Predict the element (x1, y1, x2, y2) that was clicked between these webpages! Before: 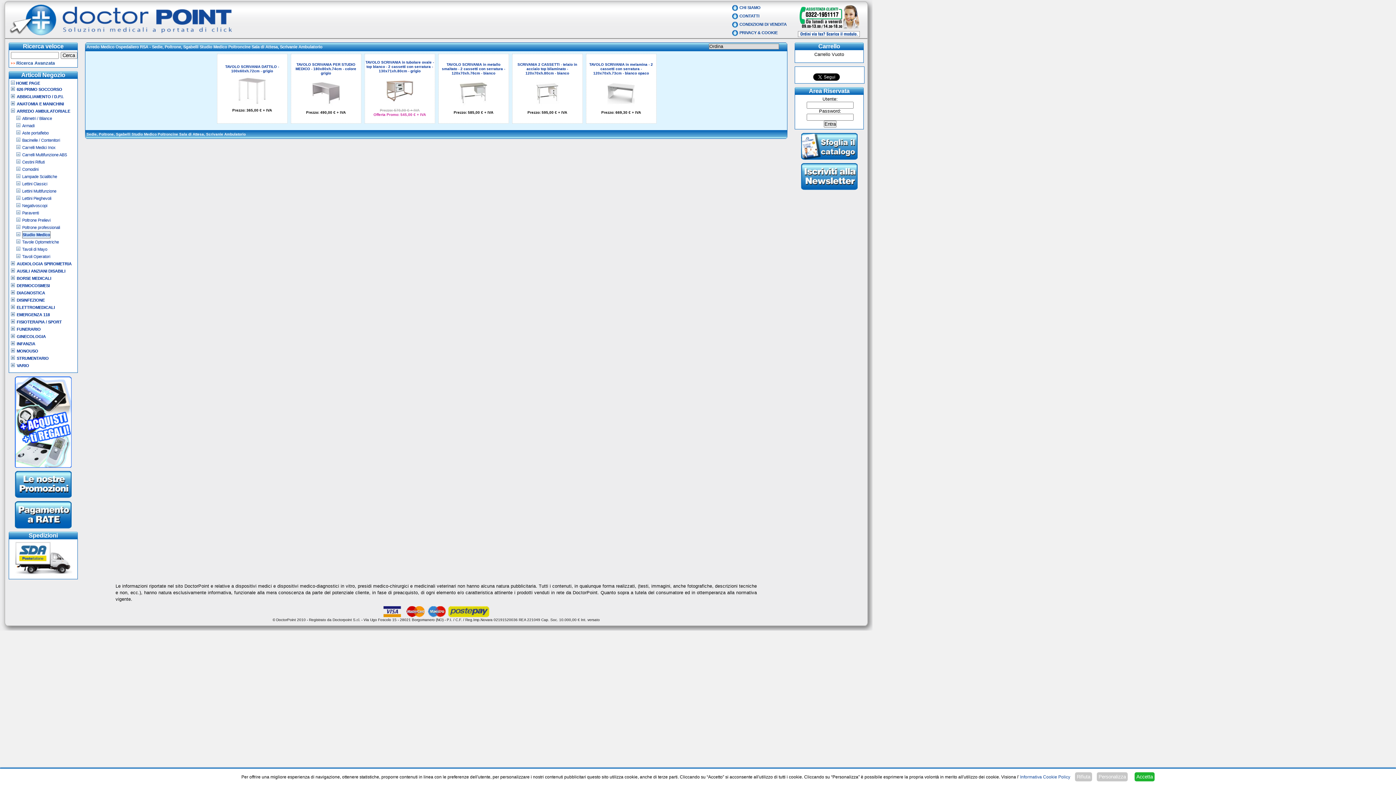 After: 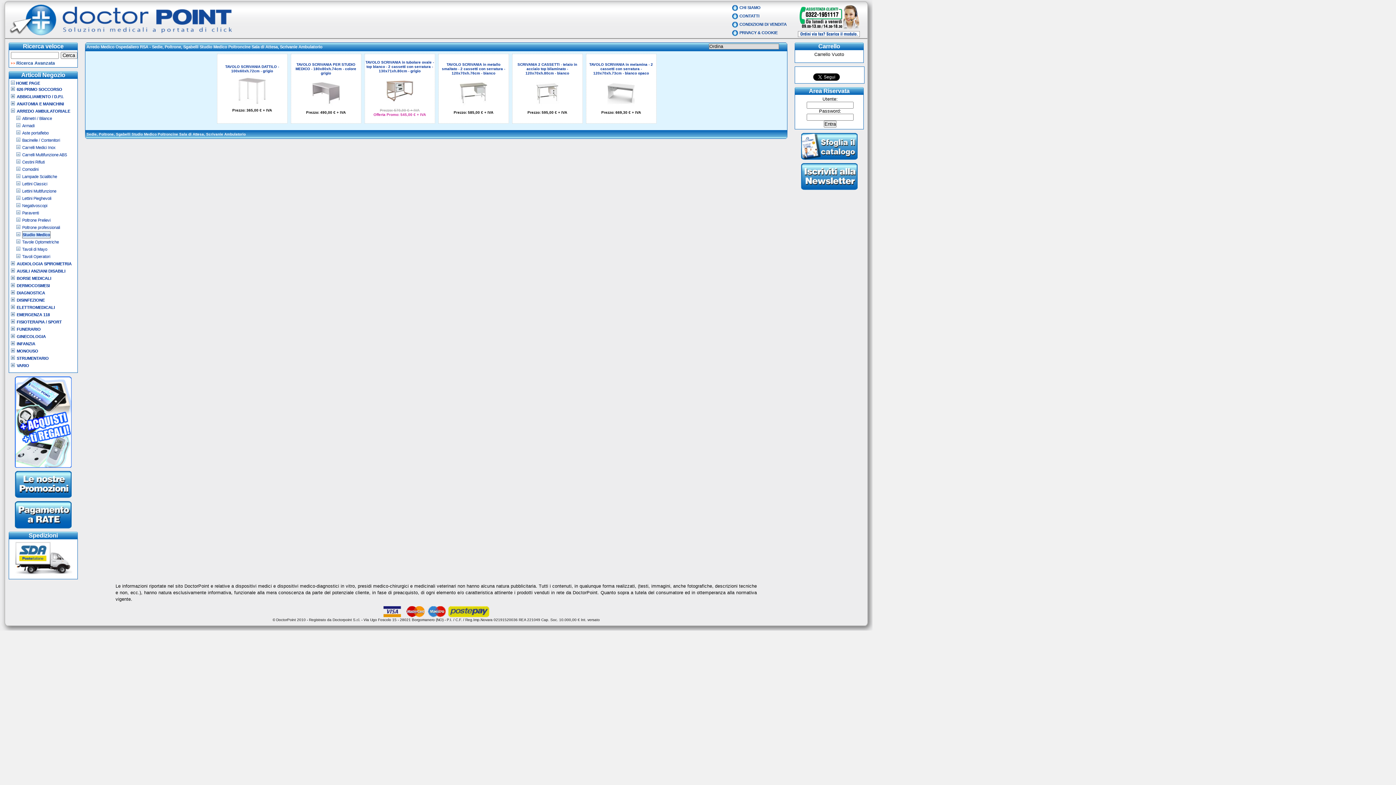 Action: label: Accetta bbox: (1134, 772, 1154, 781)